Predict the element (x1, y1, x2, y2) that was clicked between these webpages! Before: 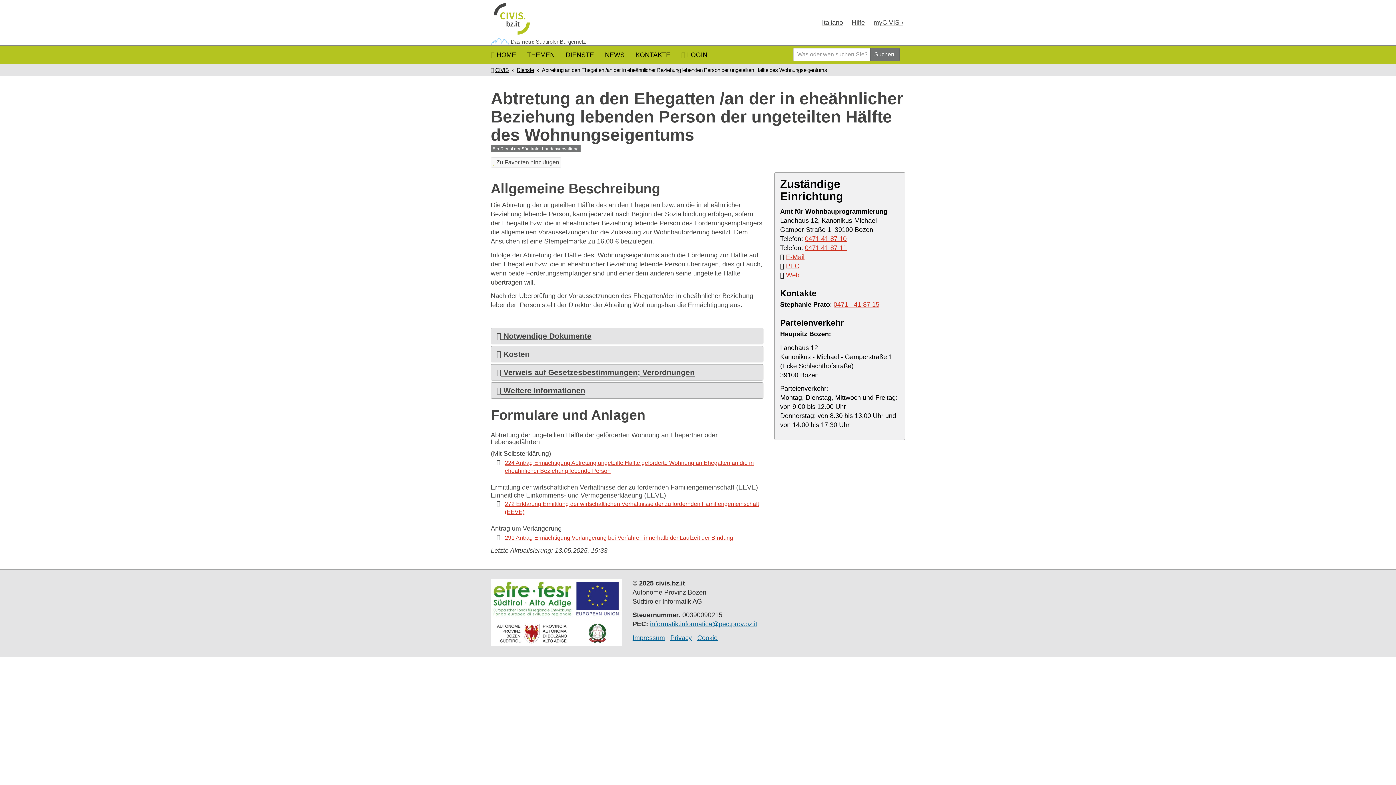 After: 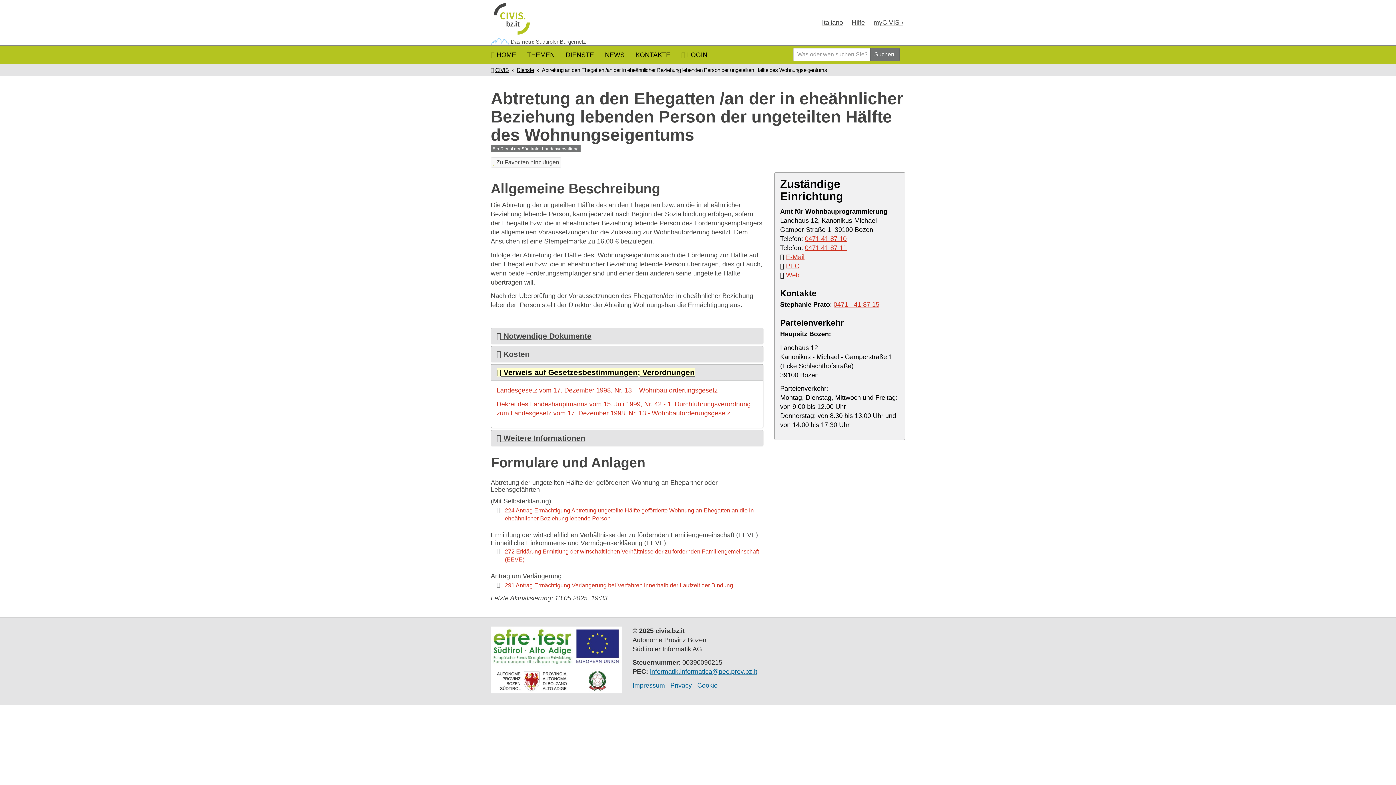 Action: bbox: (496, 368, 694, 376) label:  Verweis auf Gesetzesbestimmungen; Verordnungen